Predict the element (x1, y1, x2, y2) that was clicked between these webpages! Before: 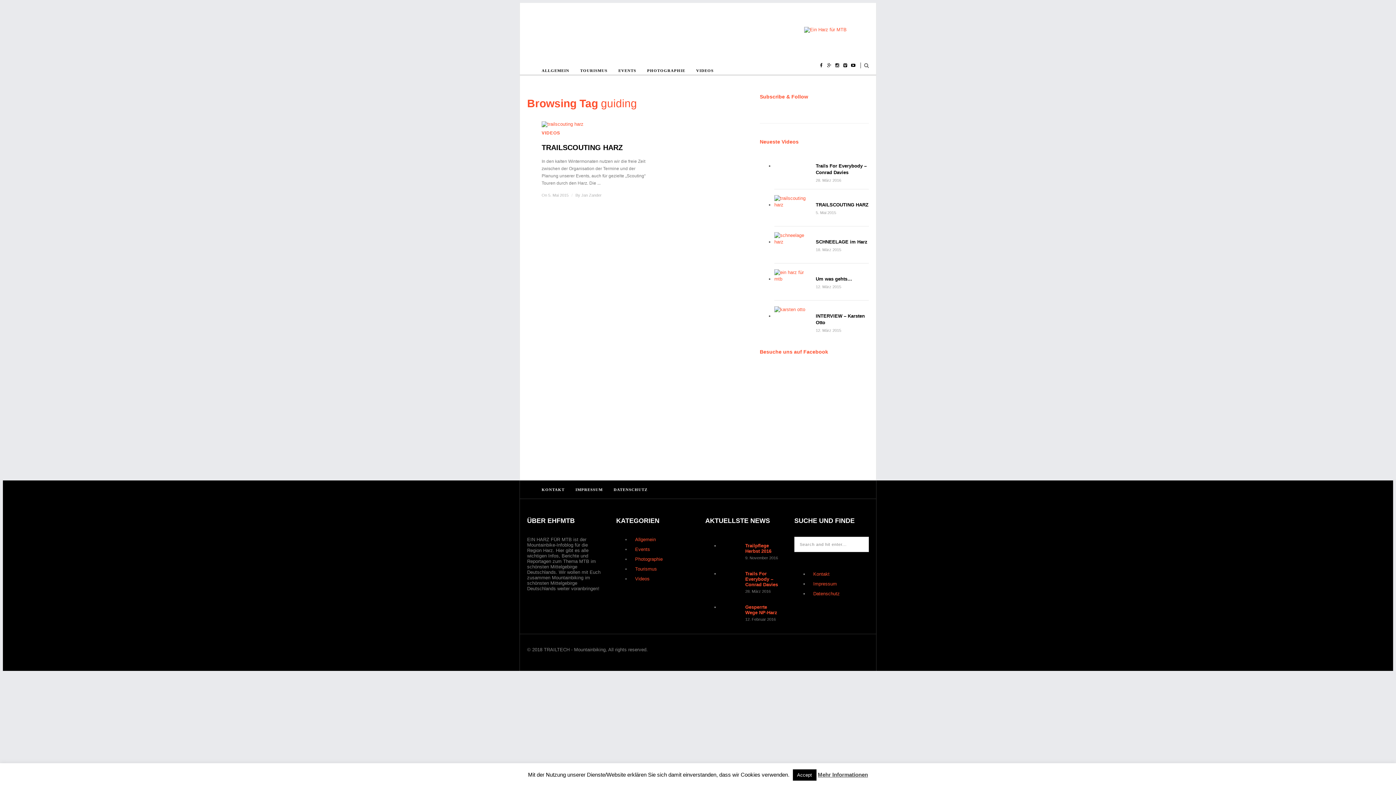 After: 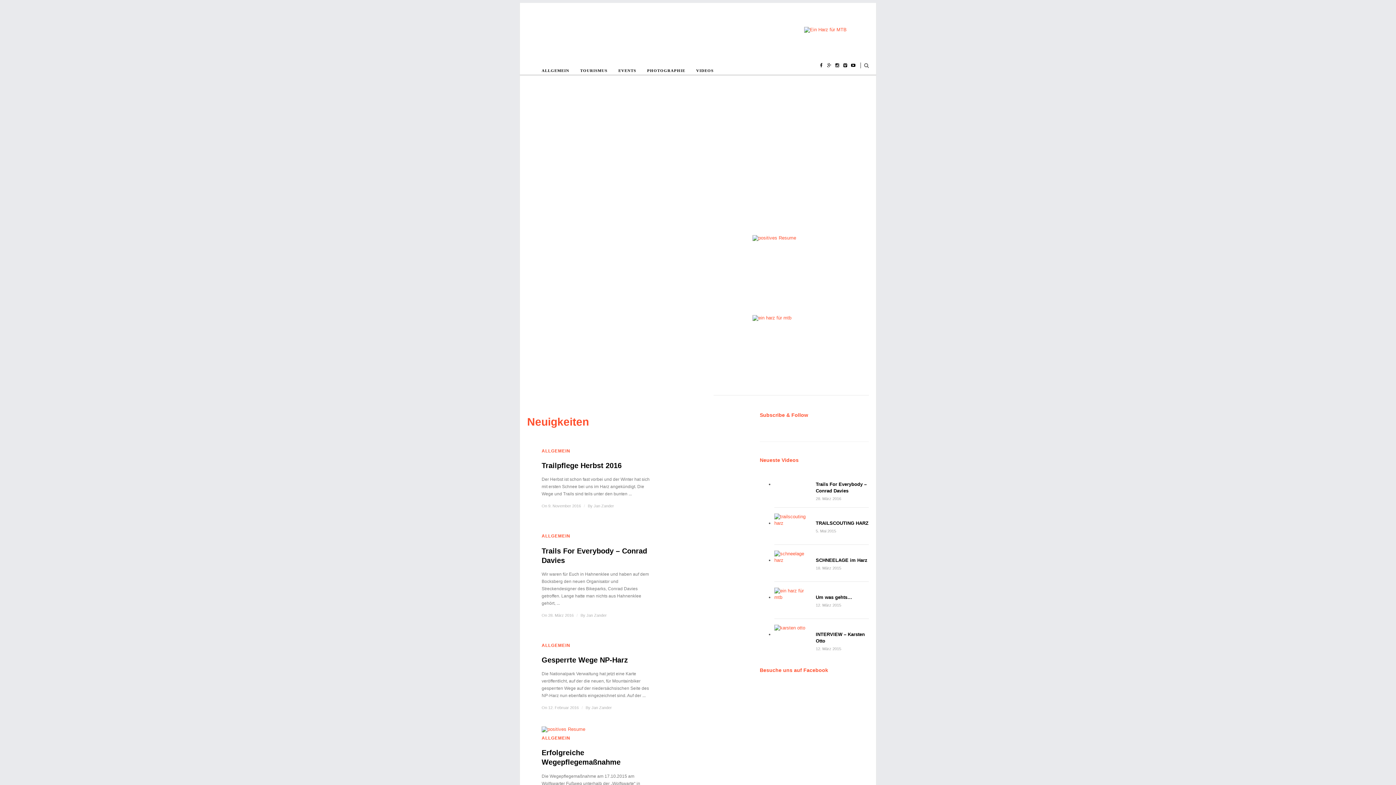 Action: bbox: (804, 26, 846, 32)